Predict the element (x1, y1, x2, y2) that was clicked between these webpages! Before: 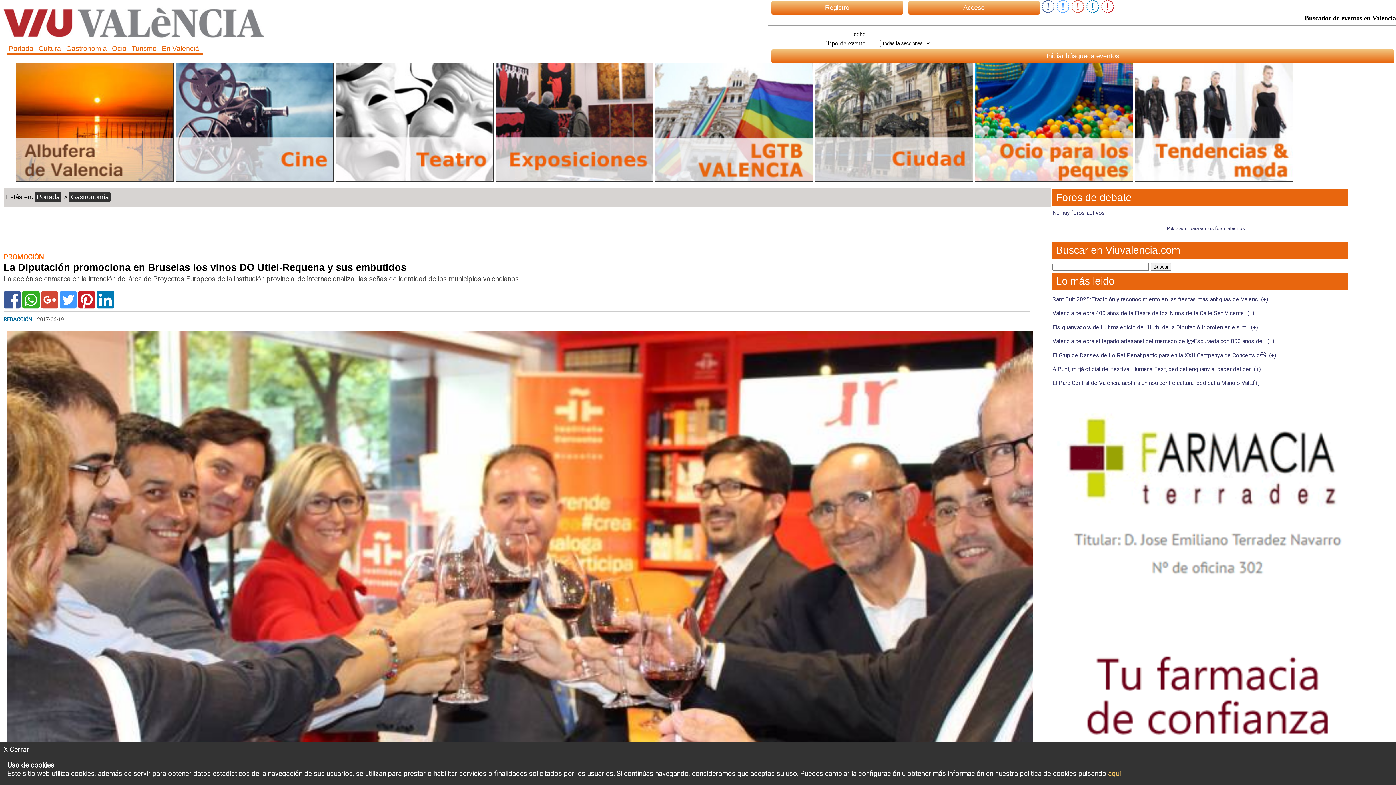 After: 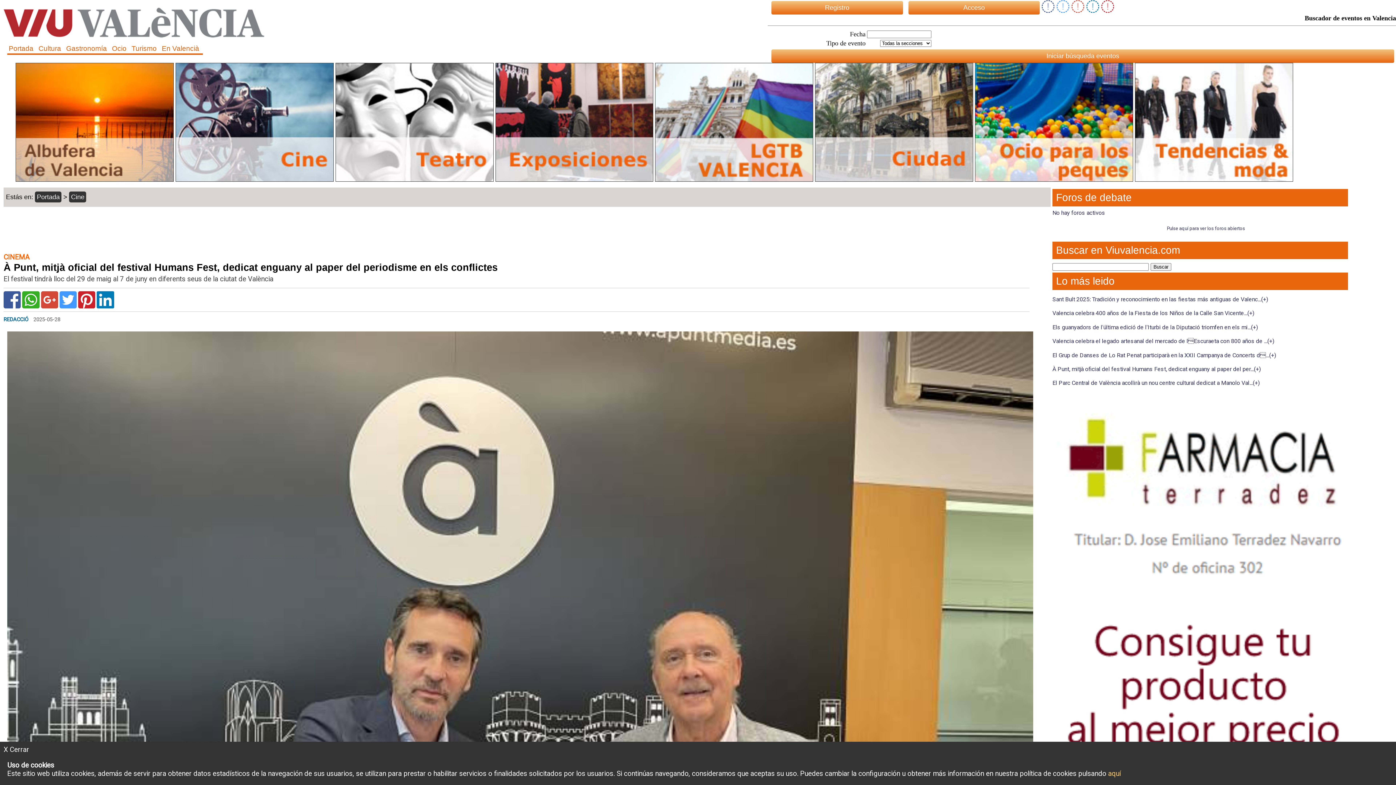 Action: bbox: (1052, 365, 1261, 372) label: À Punt, mitjà oficial del festival Humans Fest, dedicat enguany al paper del per...(+)